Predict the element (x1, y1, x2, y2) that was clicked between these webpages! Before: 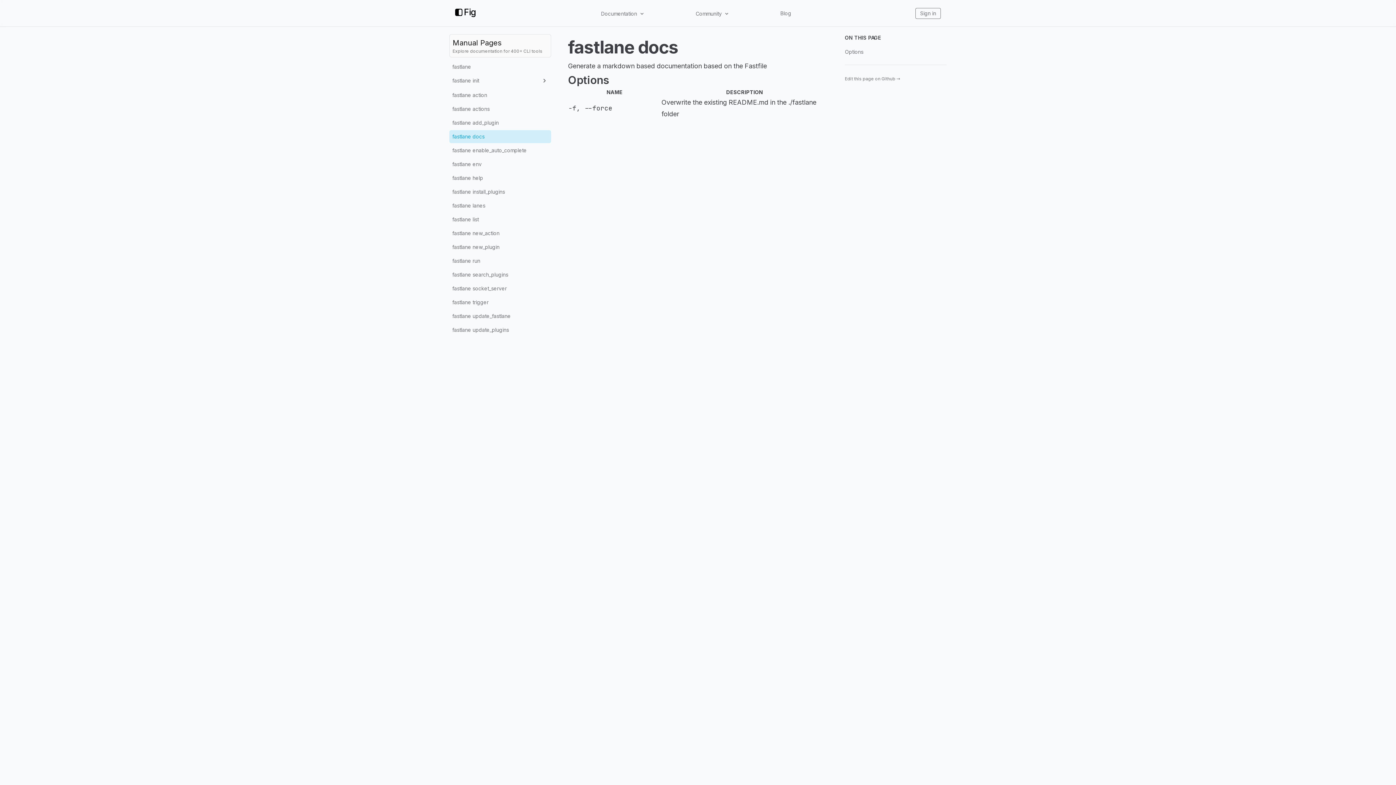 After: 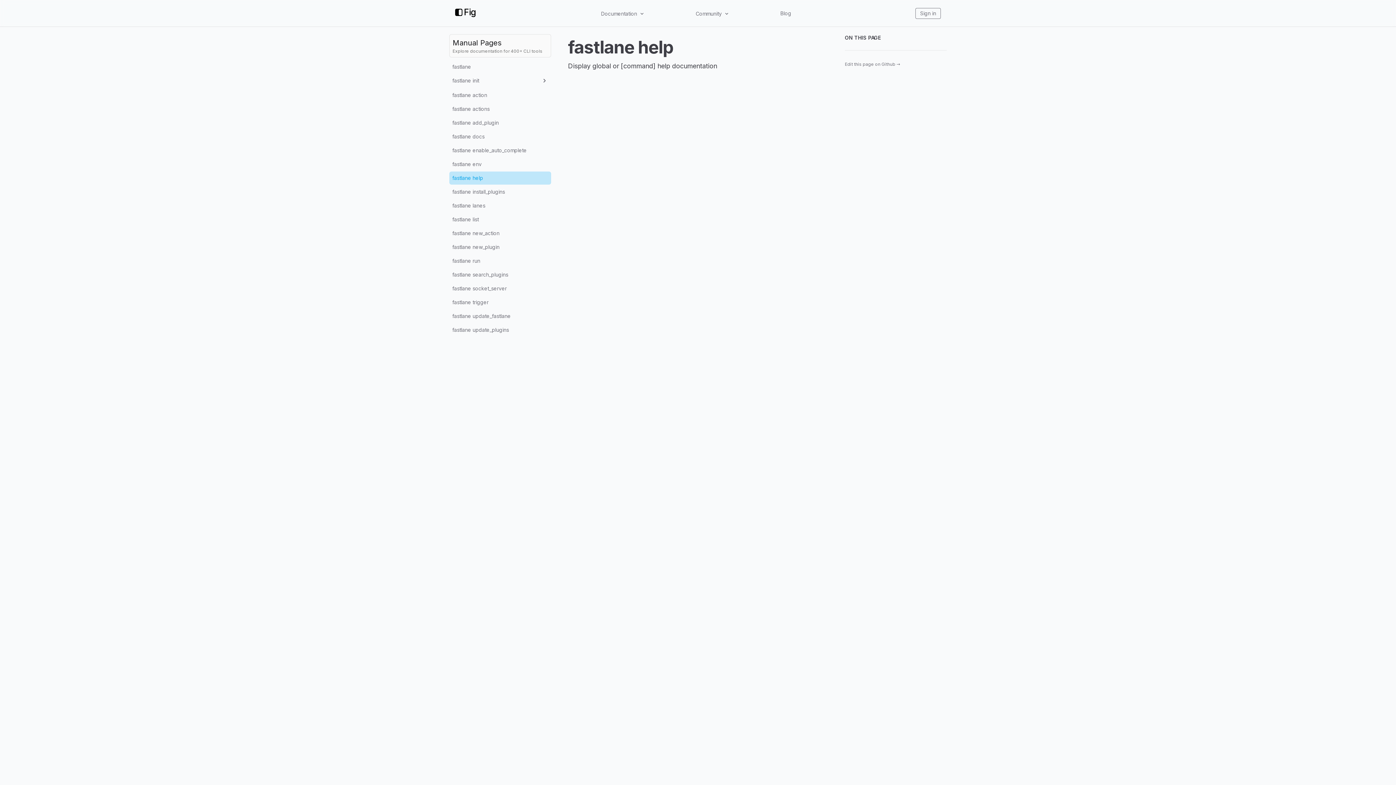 Action: bbox: (449, 171, 551, 184) label: fastlane help